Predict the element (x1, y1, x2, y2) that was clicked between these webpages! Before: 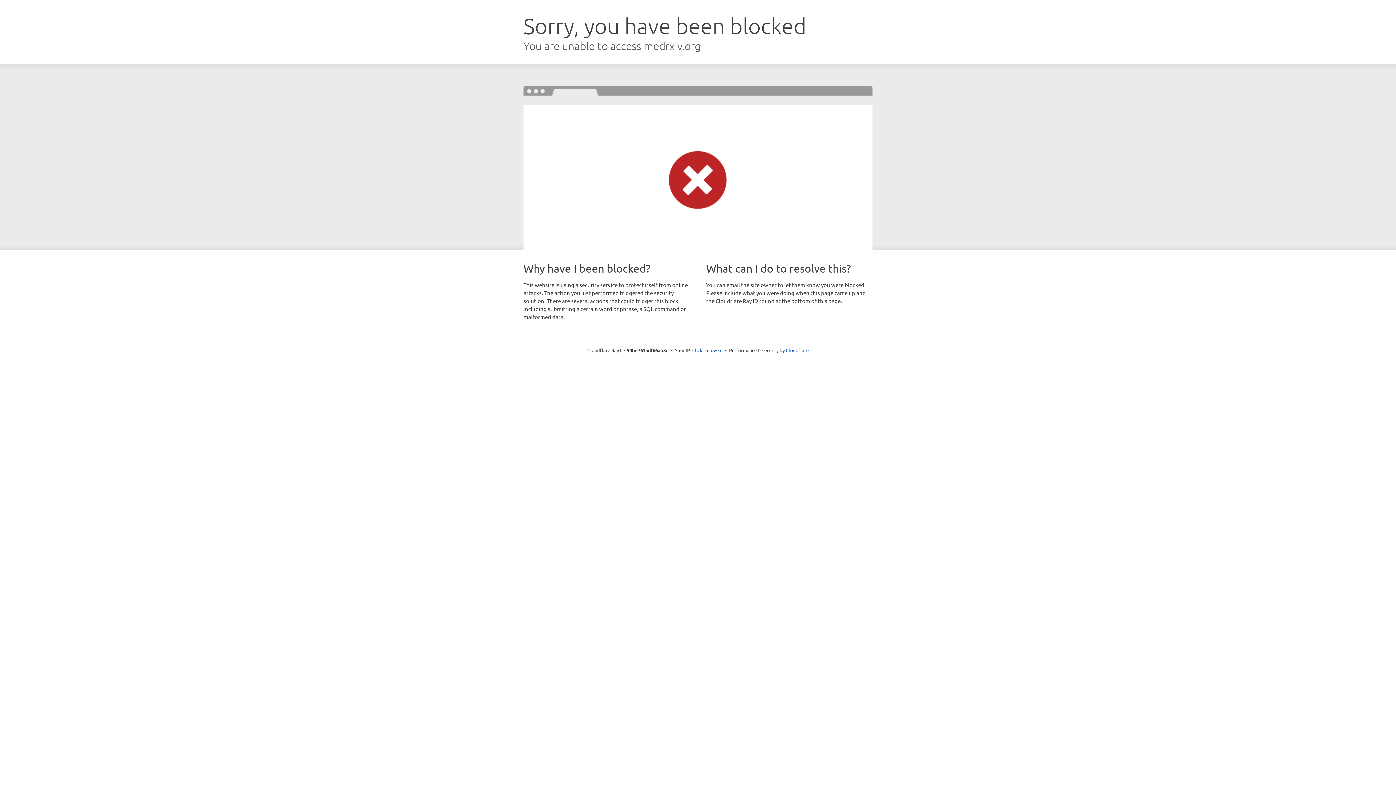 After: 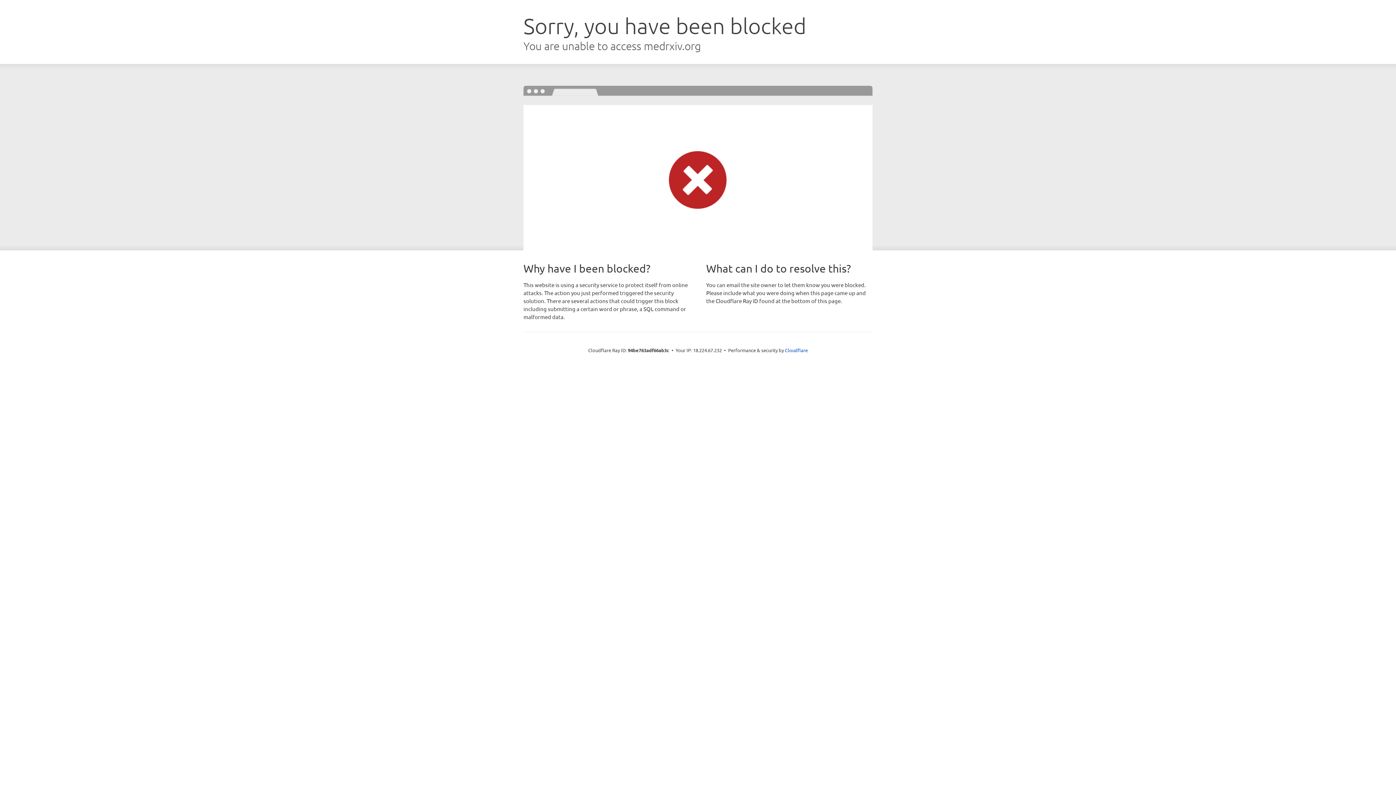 Action: label: Click to reveal bbox: (692, 346, 722, 353)